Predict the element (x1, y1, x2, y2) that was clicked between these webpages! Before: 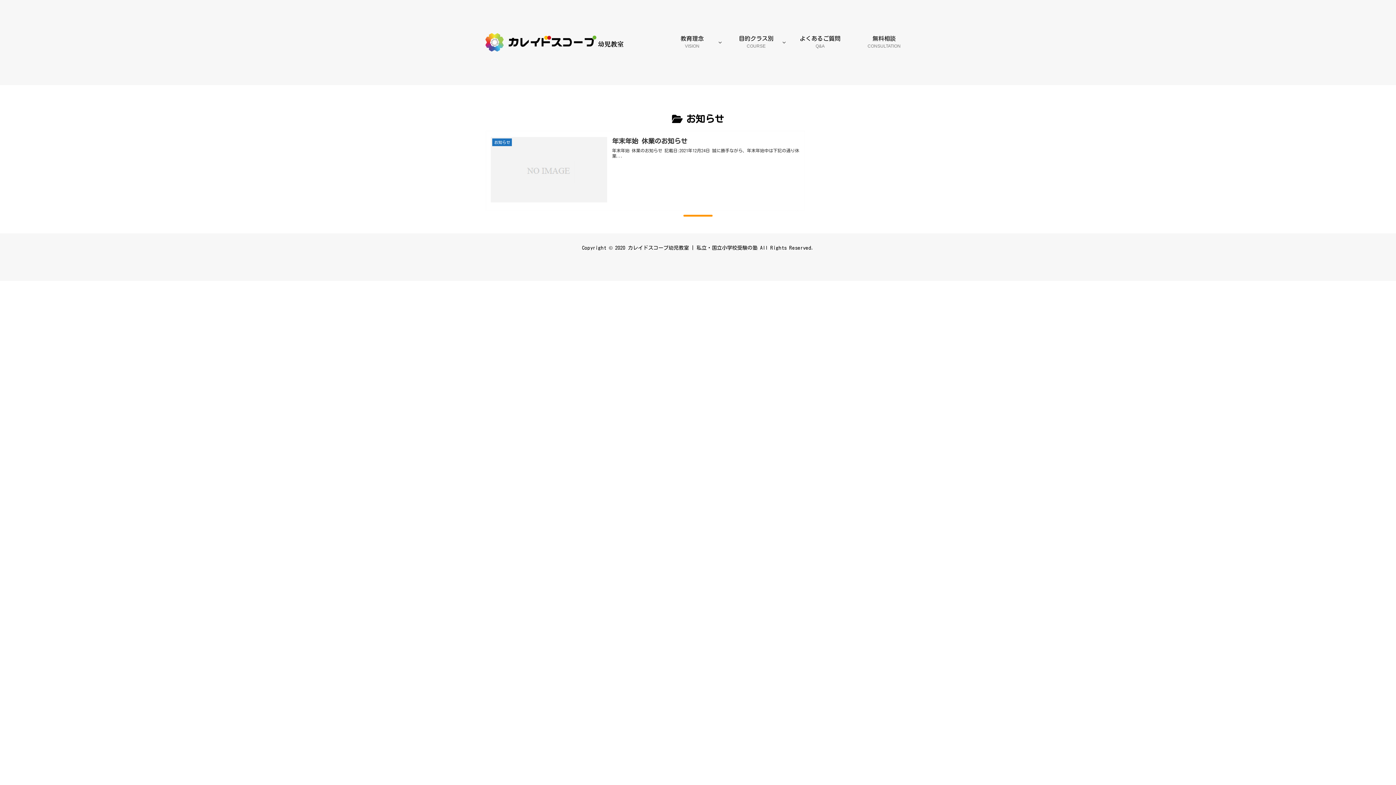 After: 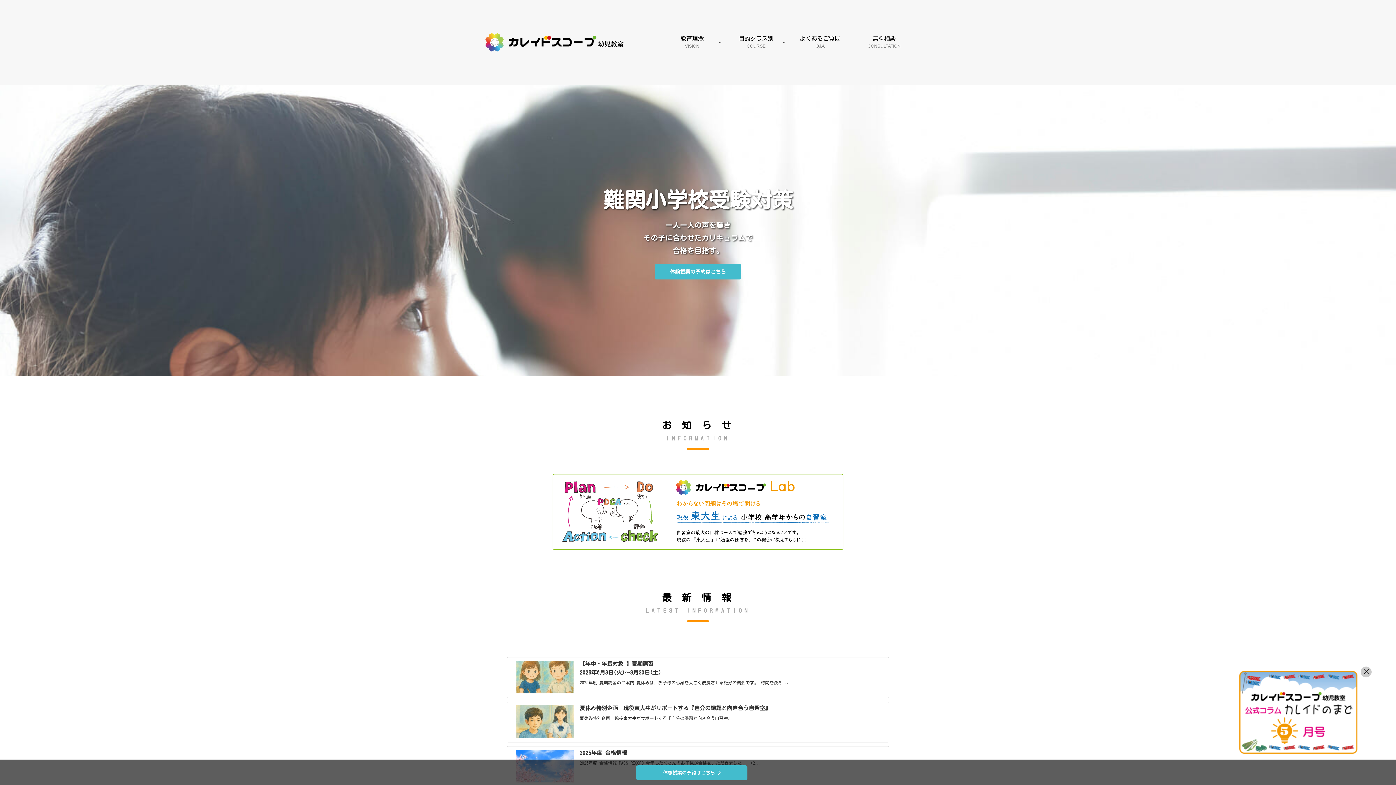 Action: bbox: (480, 33, 629, 51)